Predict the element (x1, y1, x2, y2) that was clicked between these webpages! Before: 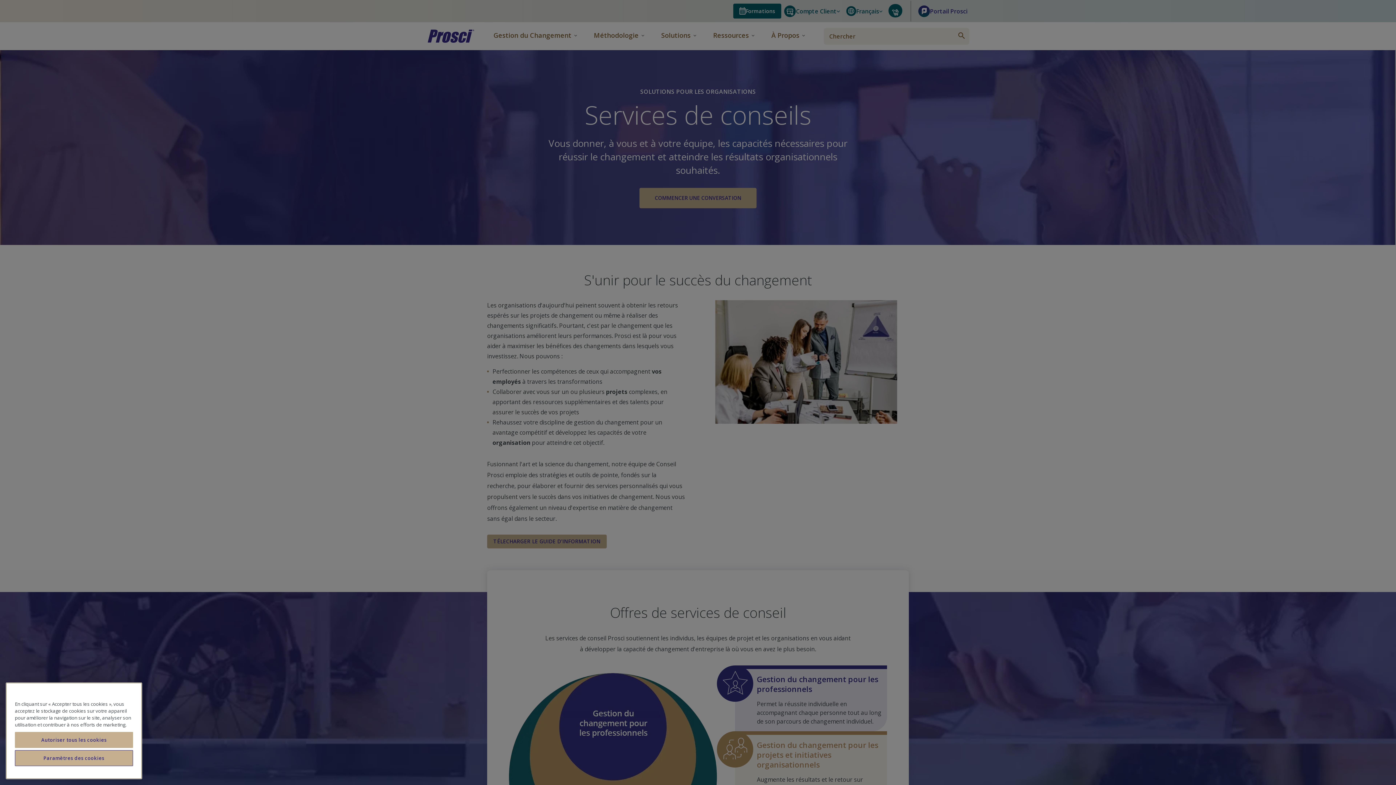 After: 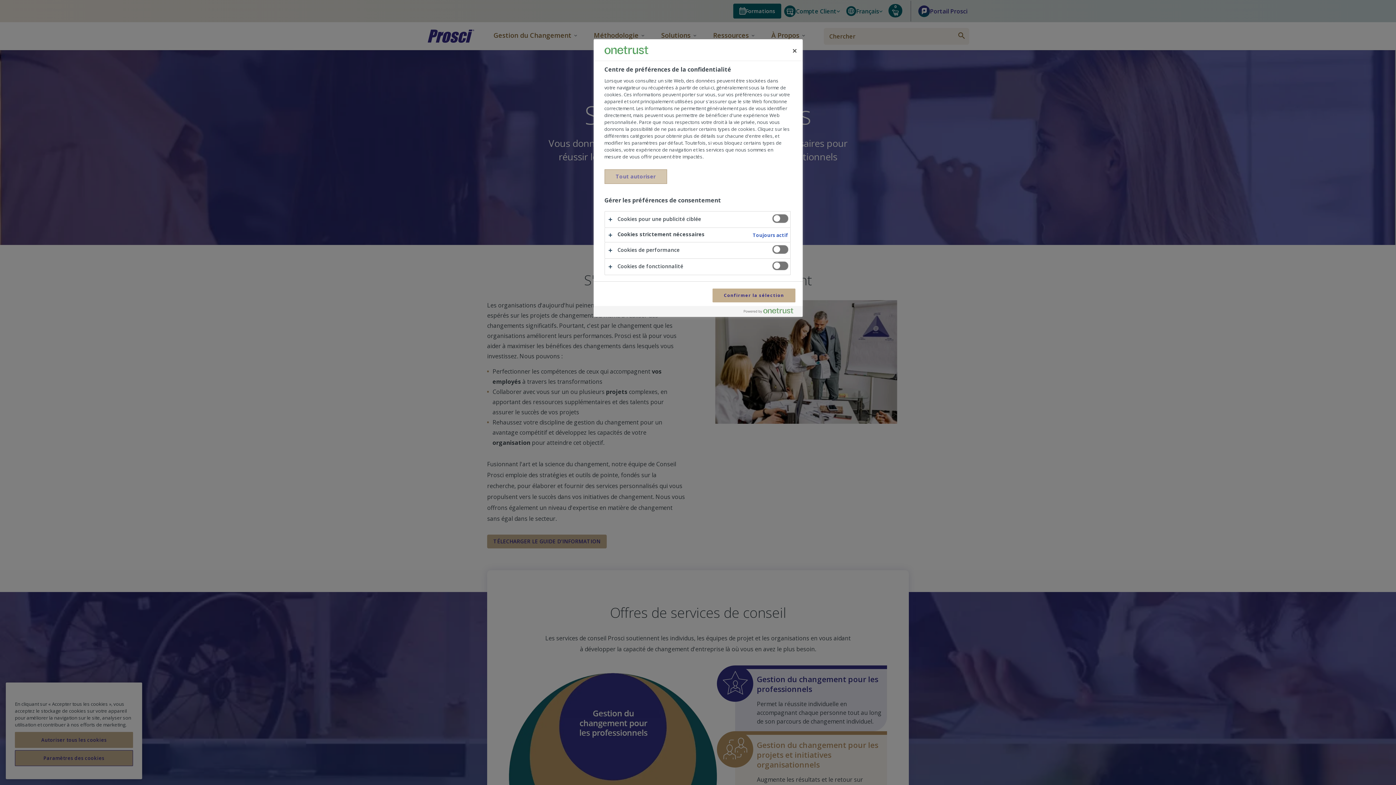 Action: bbox: (14, 750, 133, 766) label: Paramètres des cookies